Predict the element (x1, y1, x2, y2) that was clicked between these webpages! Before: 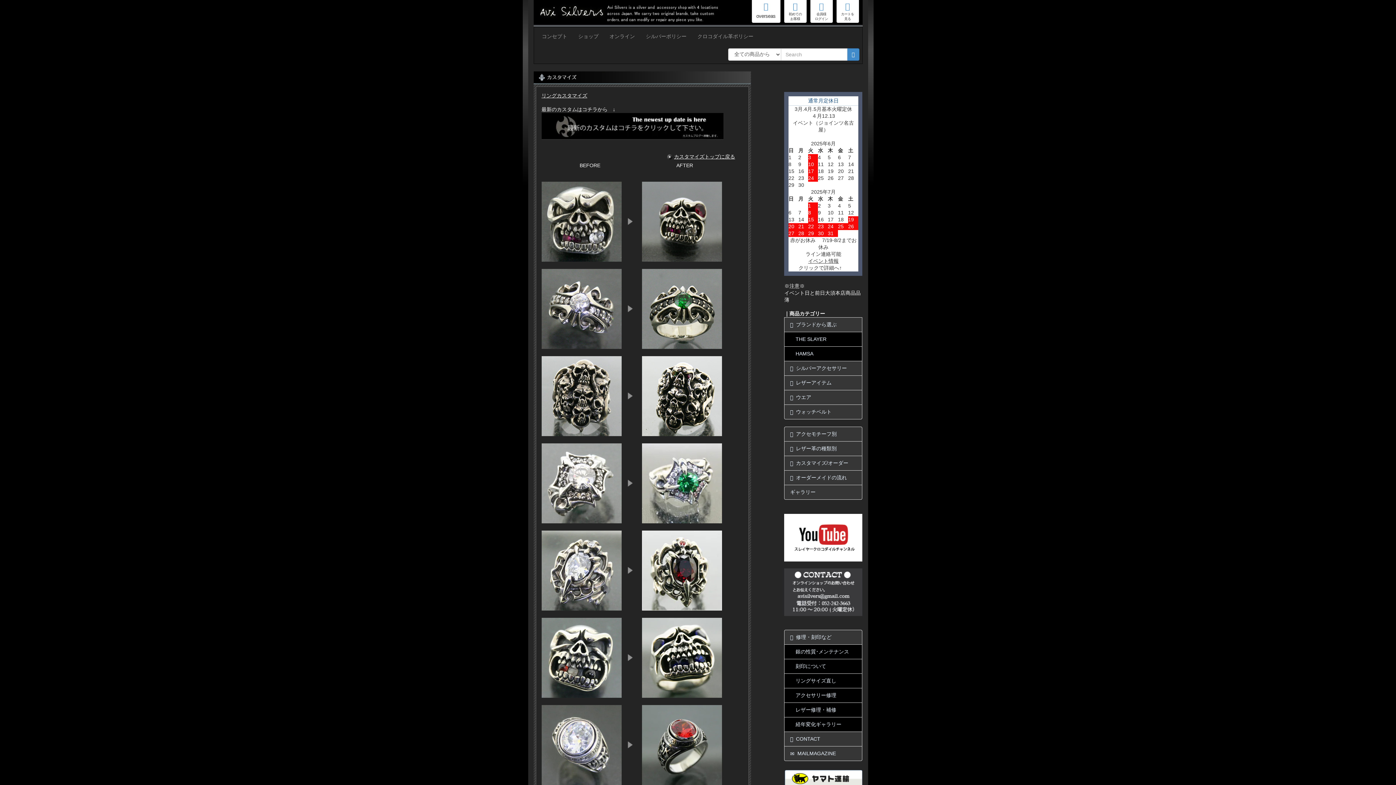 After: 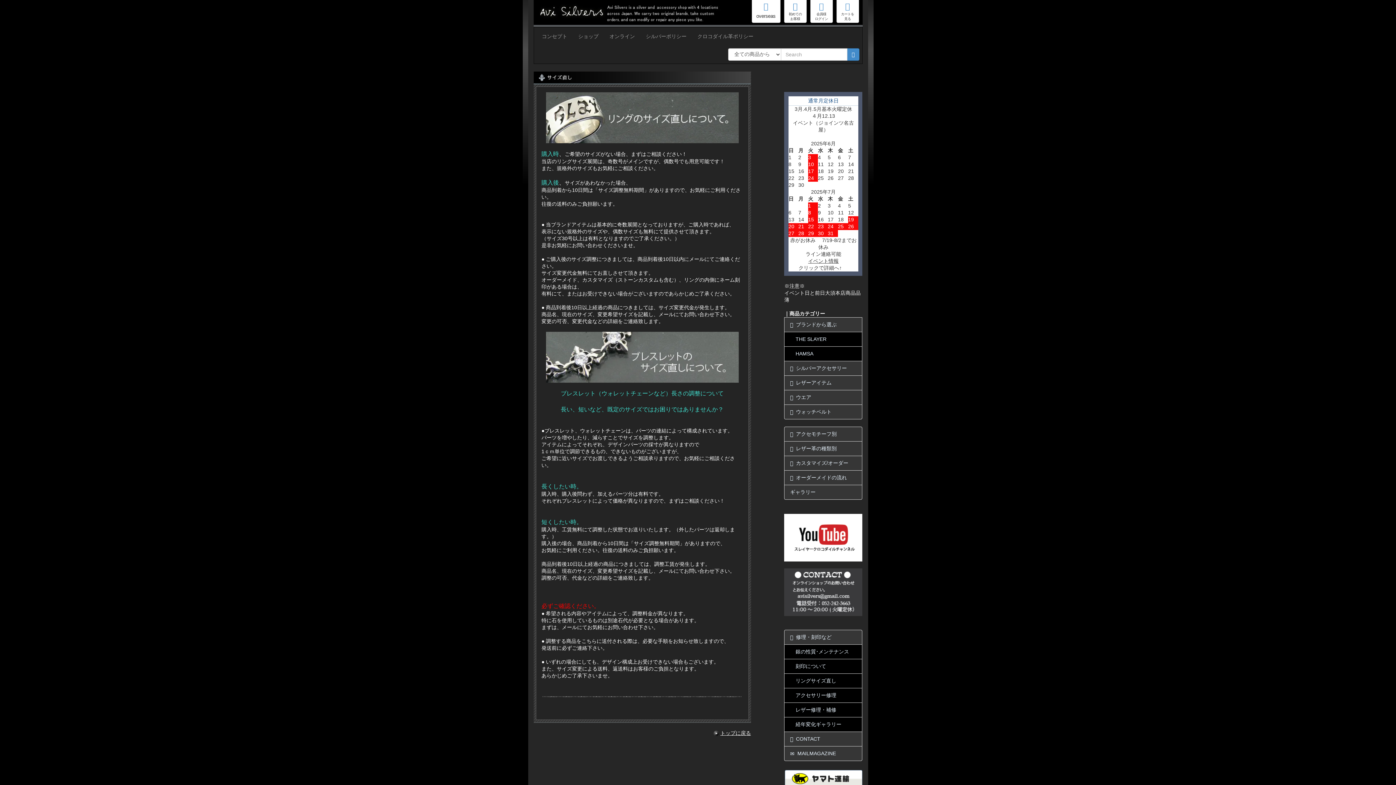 Action: bbox: (784, 673, 862, 688) label: リングサイズ直し